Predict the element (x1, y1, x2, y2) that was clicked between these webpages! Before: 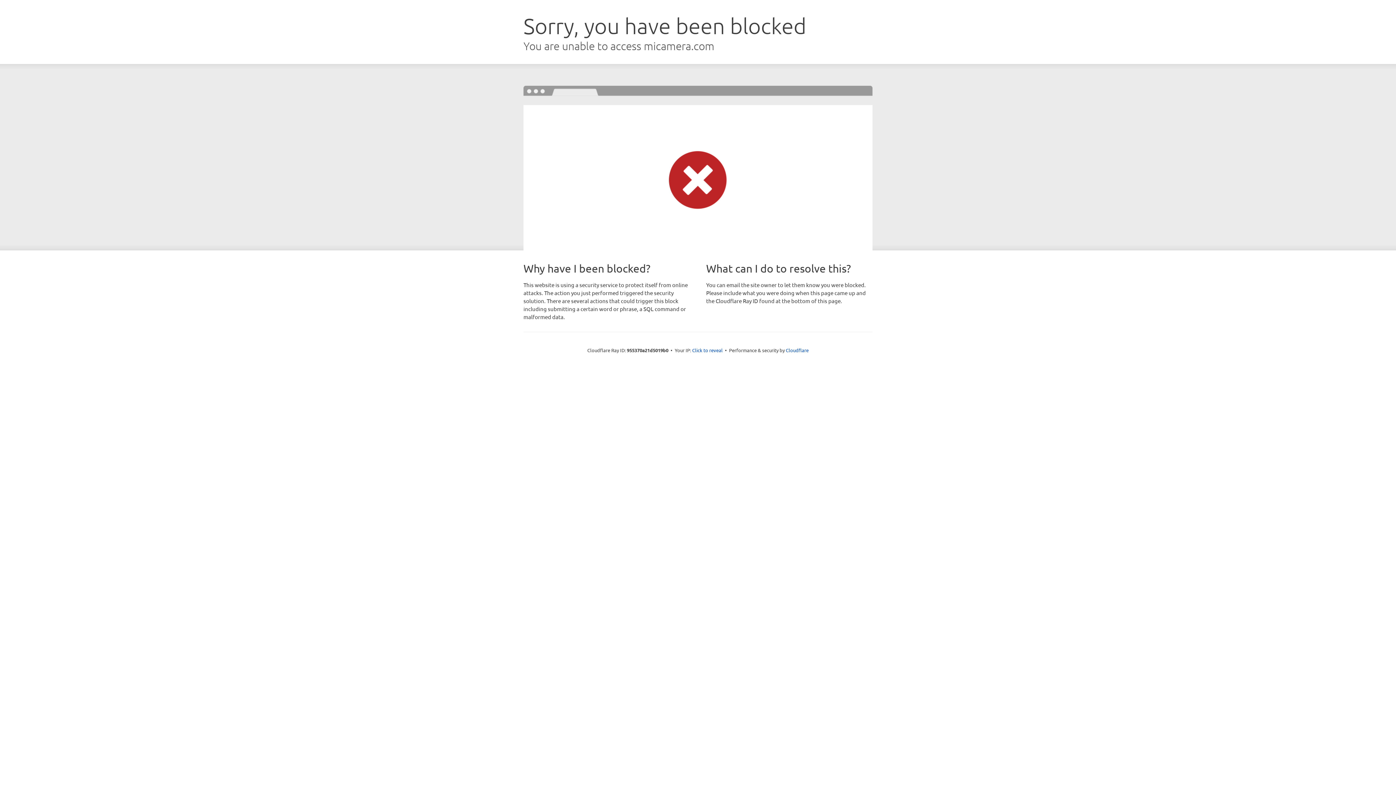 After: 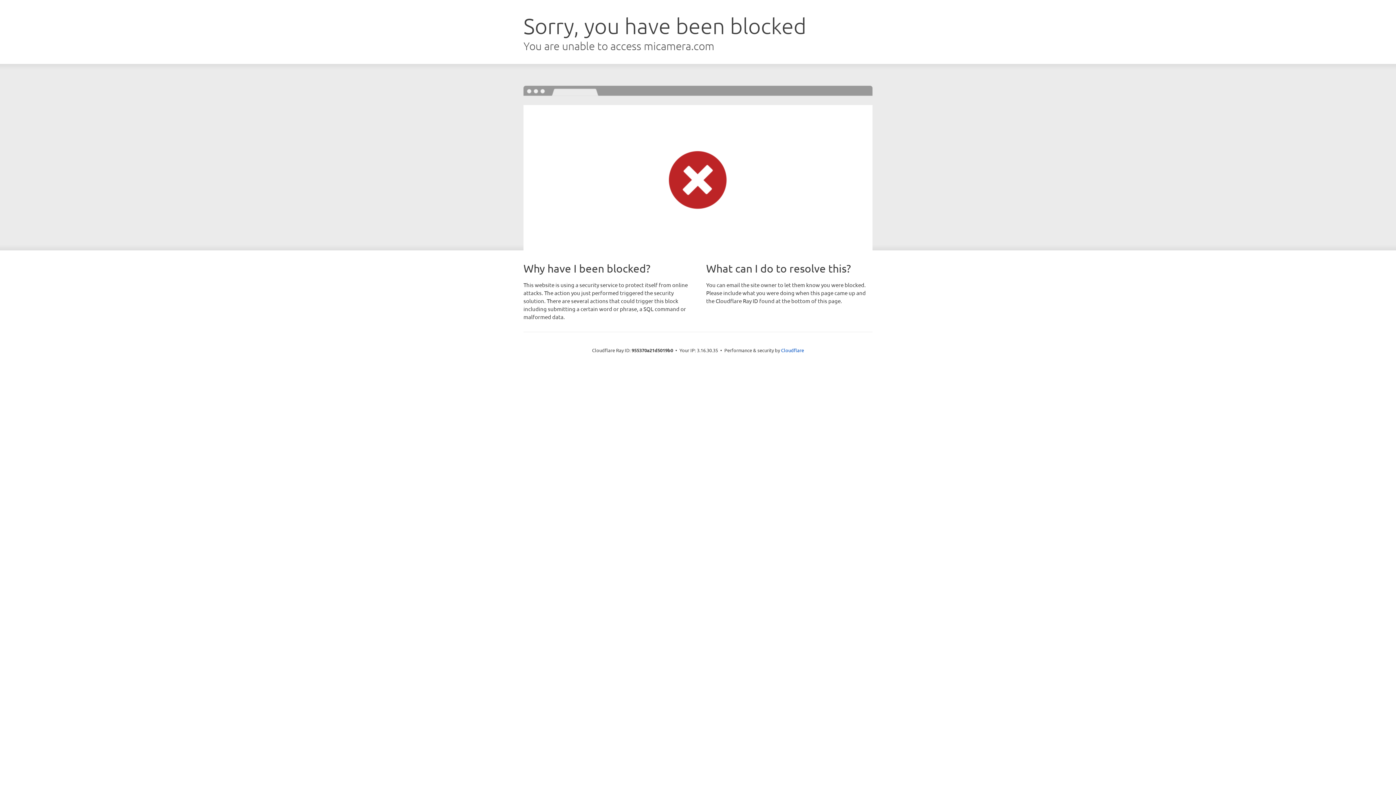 Action: label: Click to reveal bbox: (692, 346, 722, 353)